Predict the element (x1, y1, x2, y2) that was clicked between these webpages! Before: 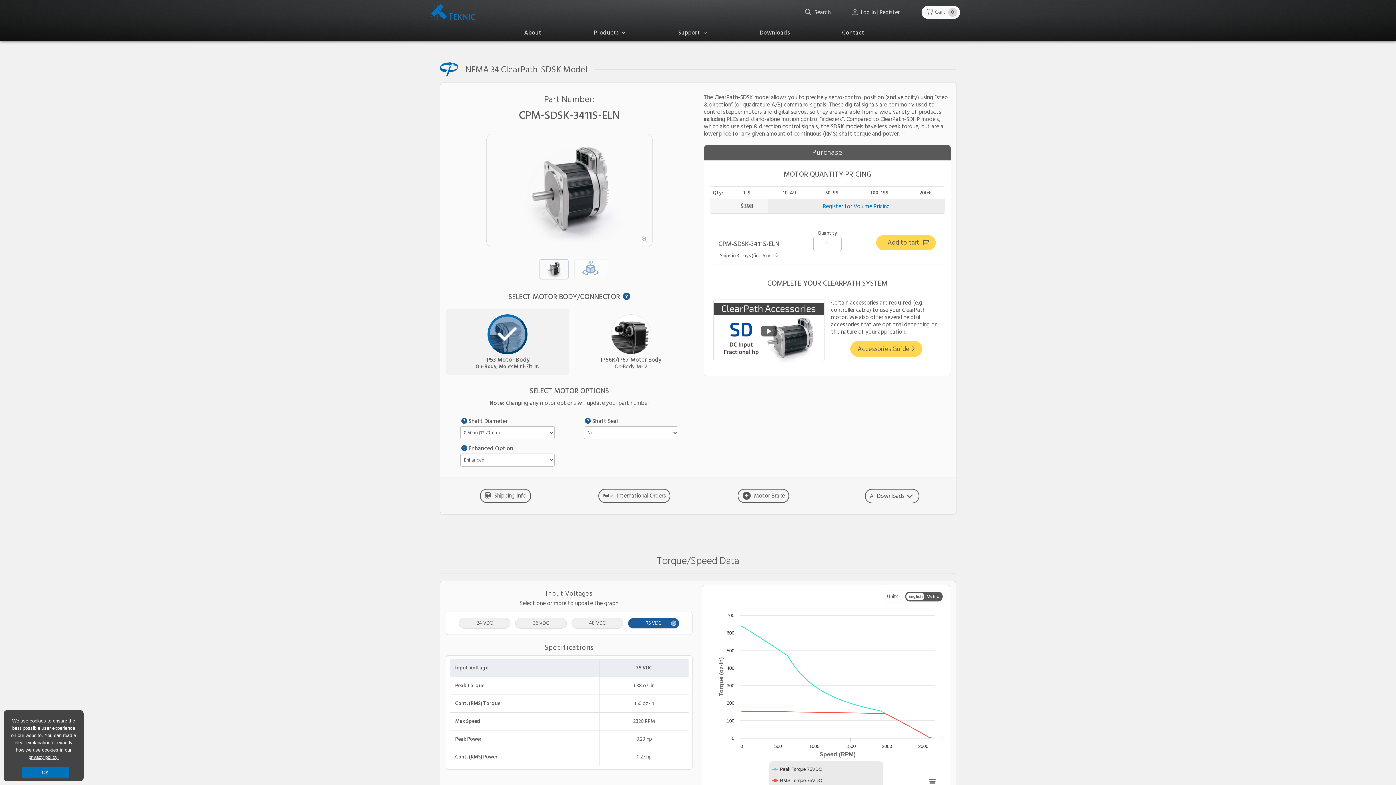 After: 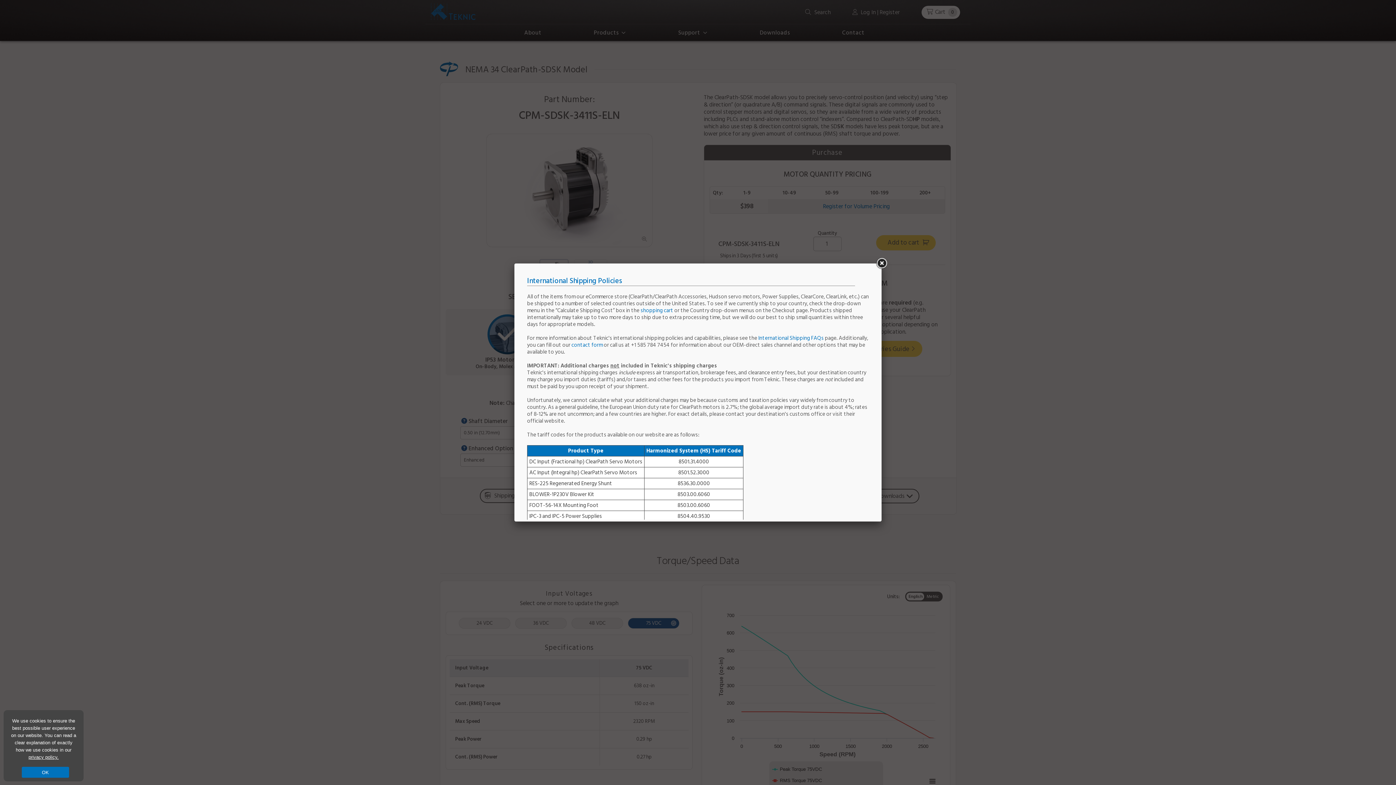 Action: label:  International Orders bbox: (598, 489, 670, 503)